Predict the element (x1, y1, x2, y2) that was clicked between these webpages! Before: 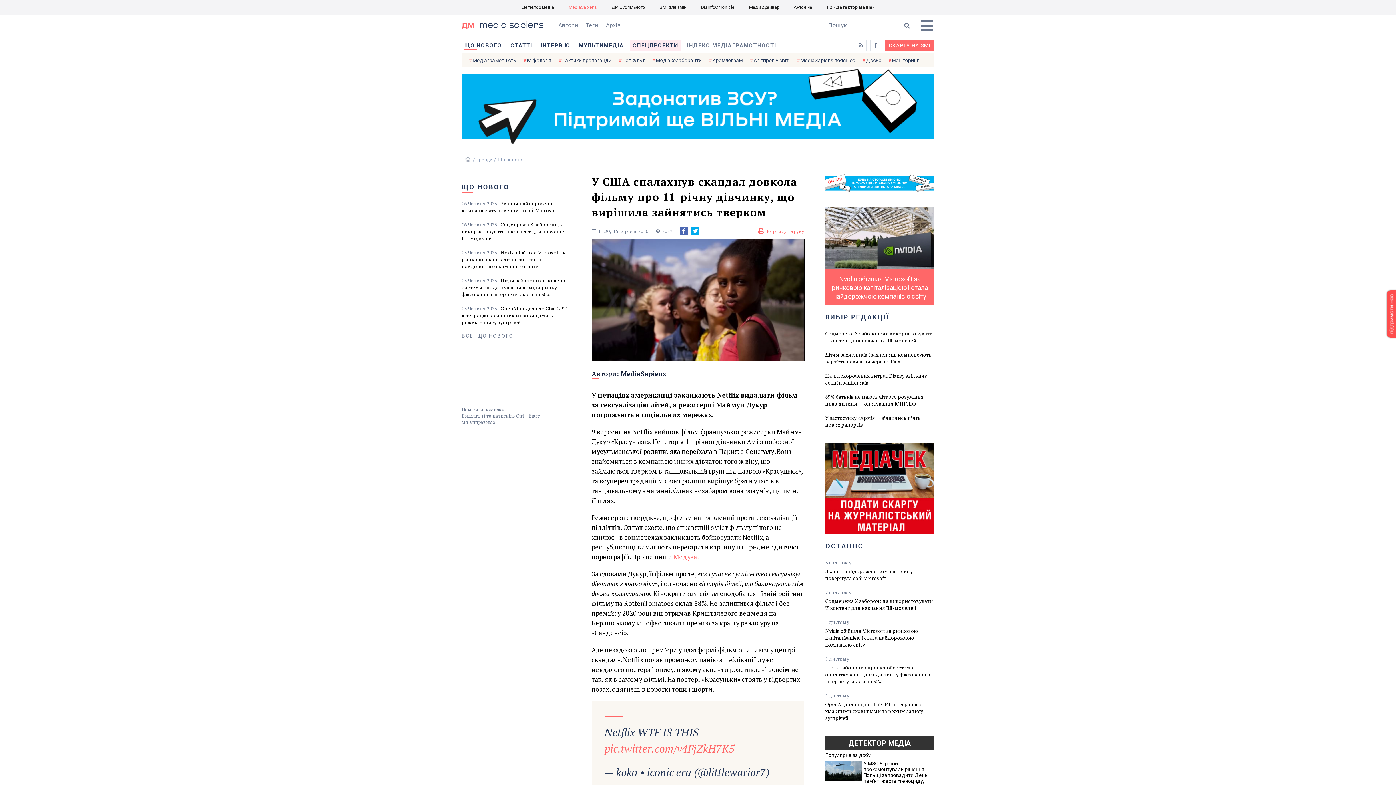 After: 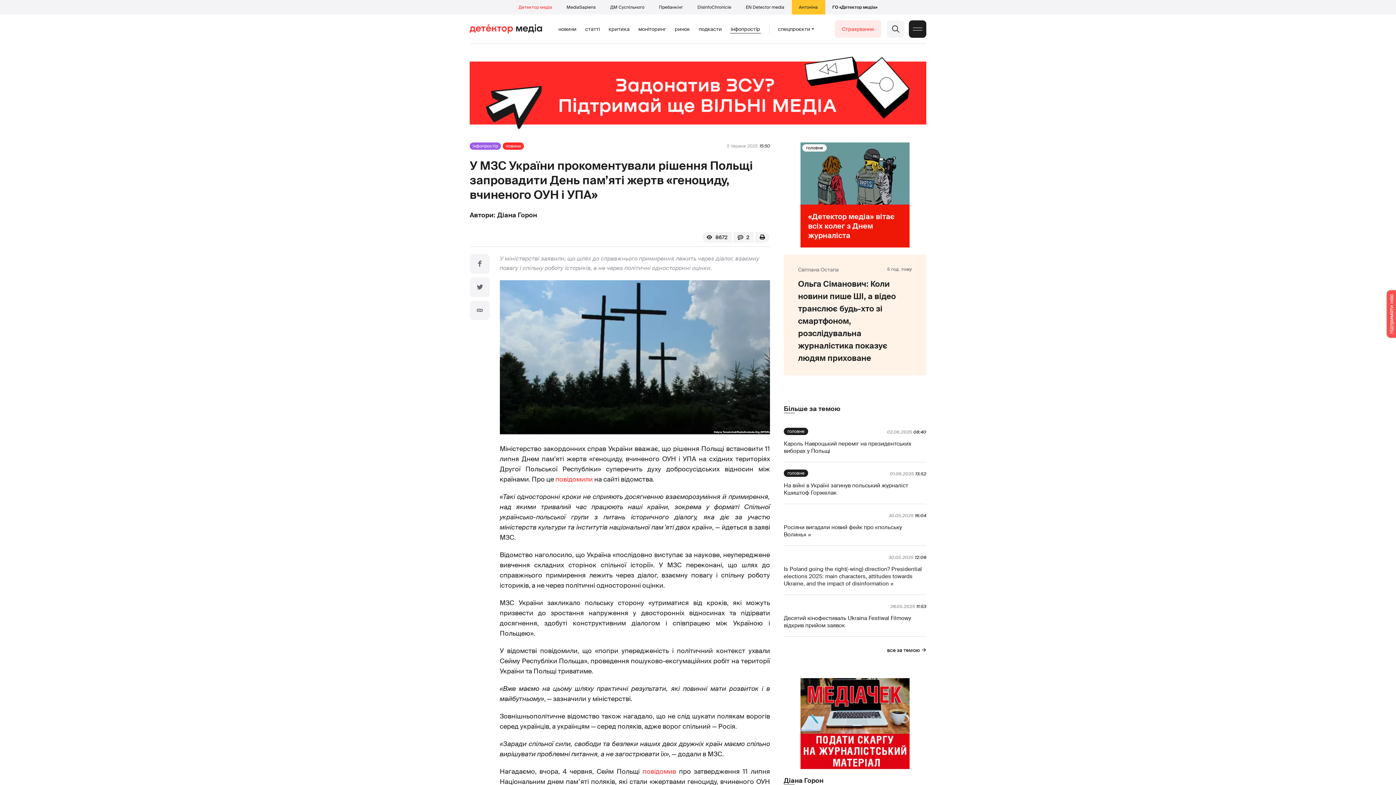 Action: bbox: (825, 758, 934, 792)